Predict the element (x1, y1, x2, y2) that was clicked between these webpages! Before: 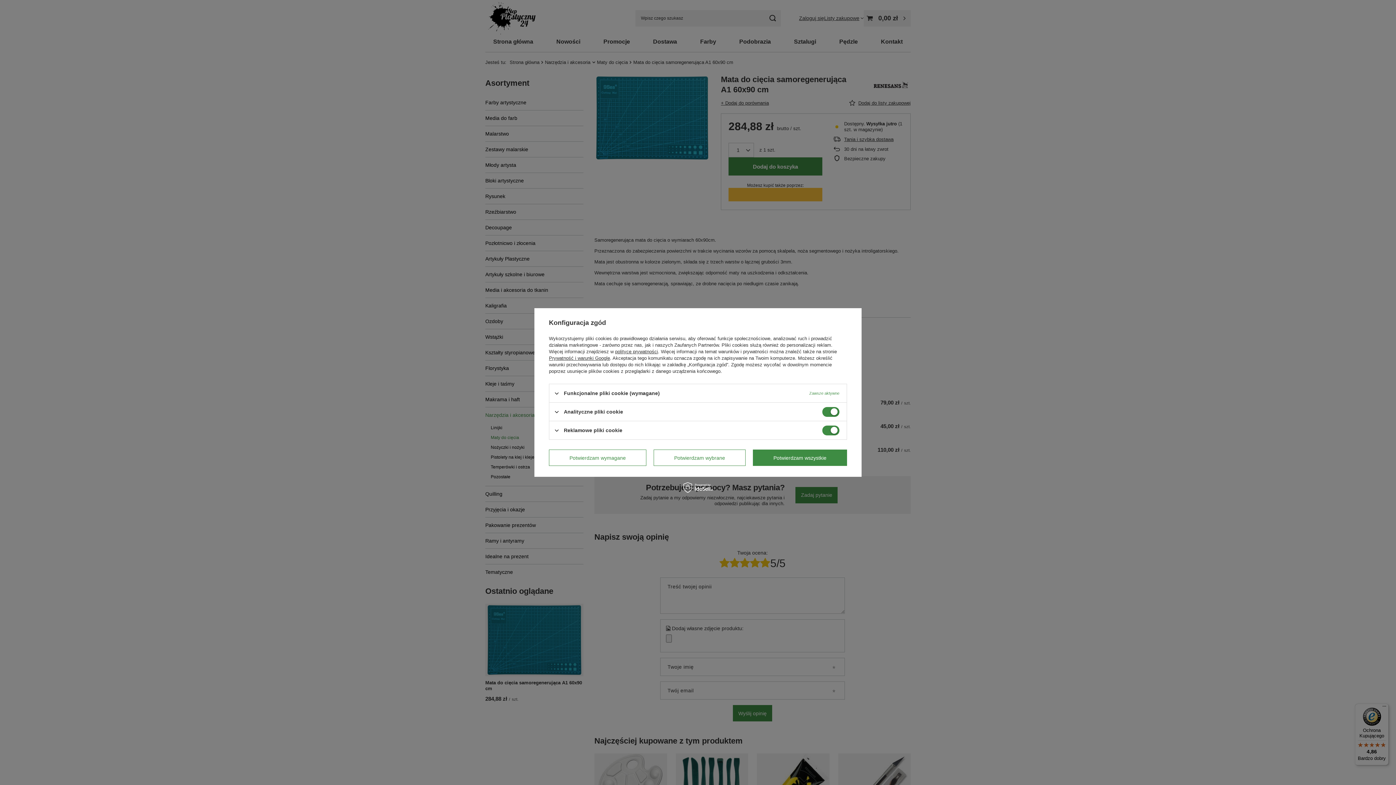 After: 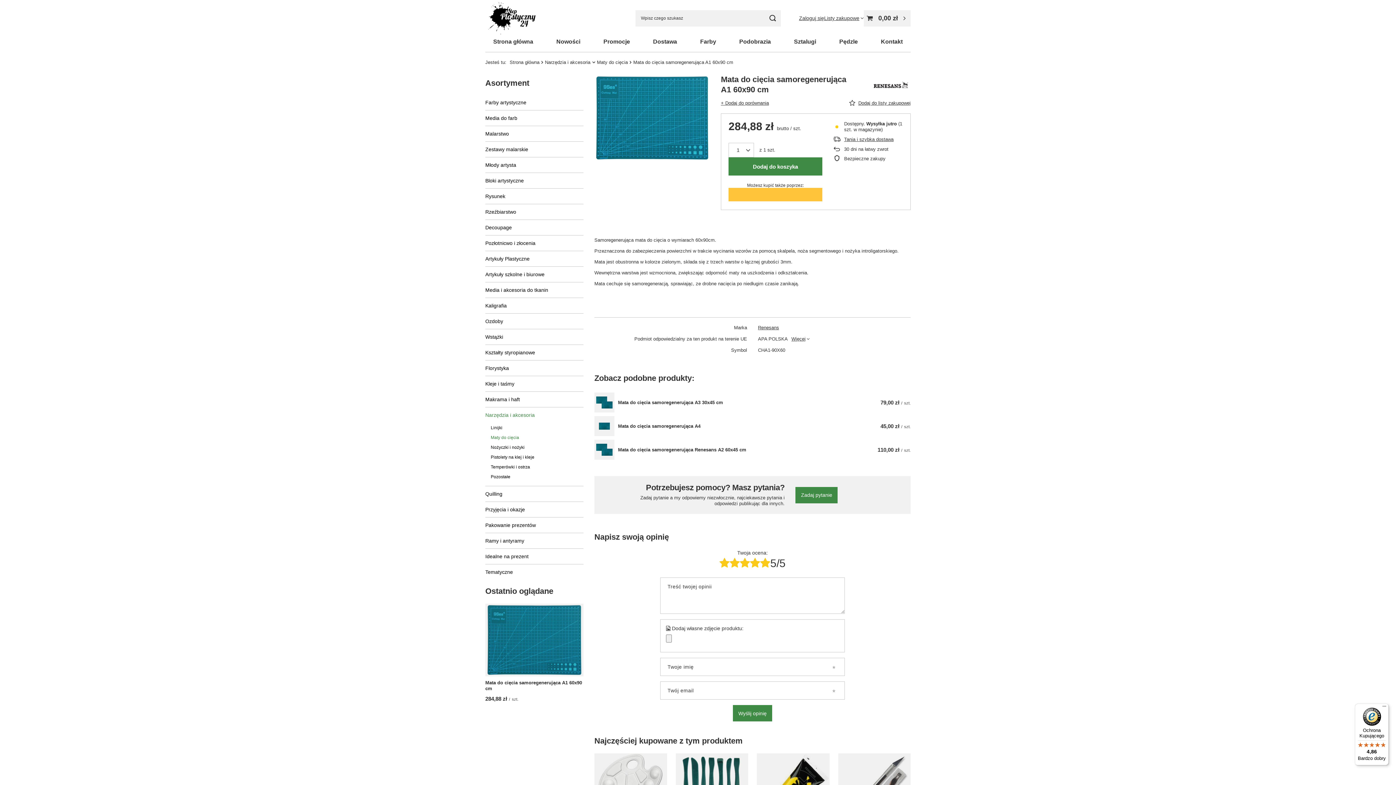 Action: label: Potwierdzam wymagane bbox: (549, 449, 646, 466)